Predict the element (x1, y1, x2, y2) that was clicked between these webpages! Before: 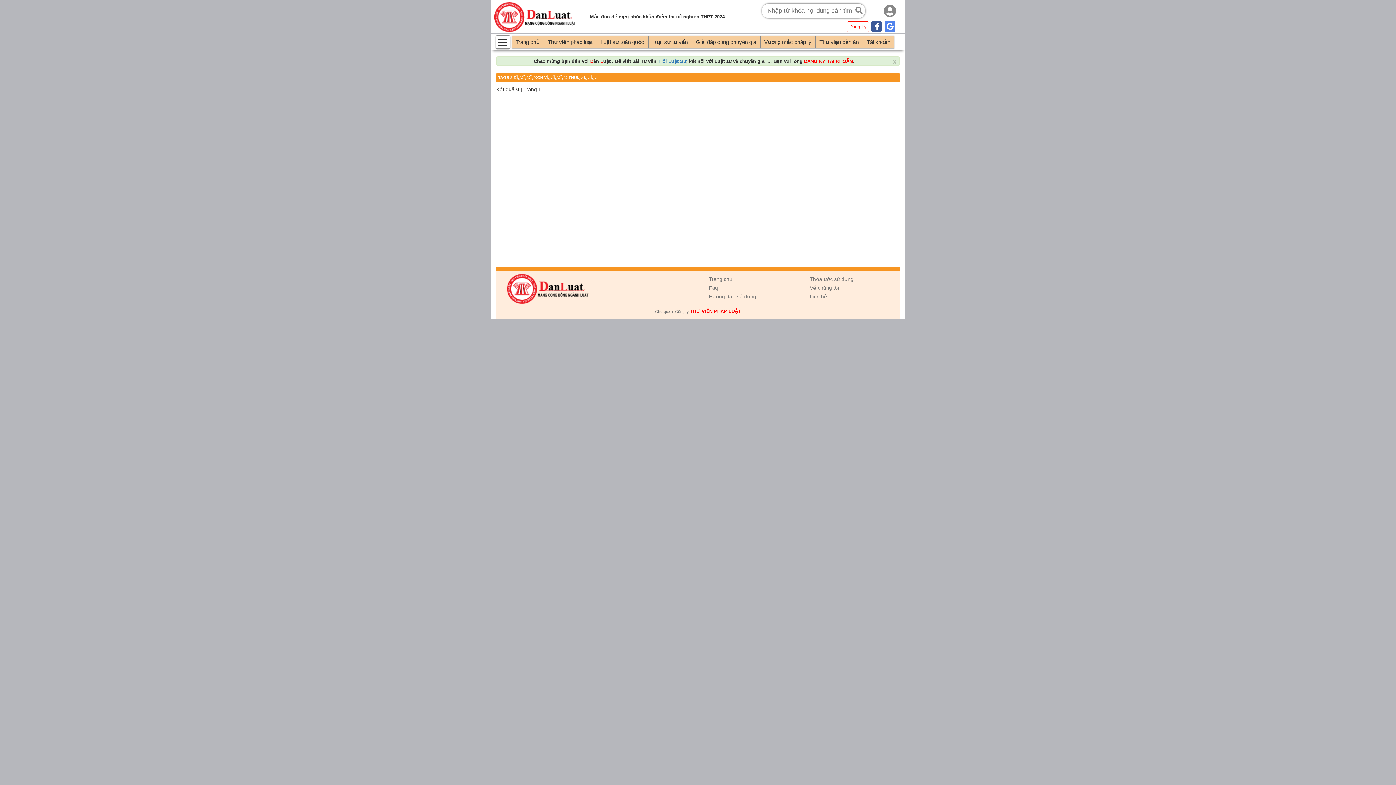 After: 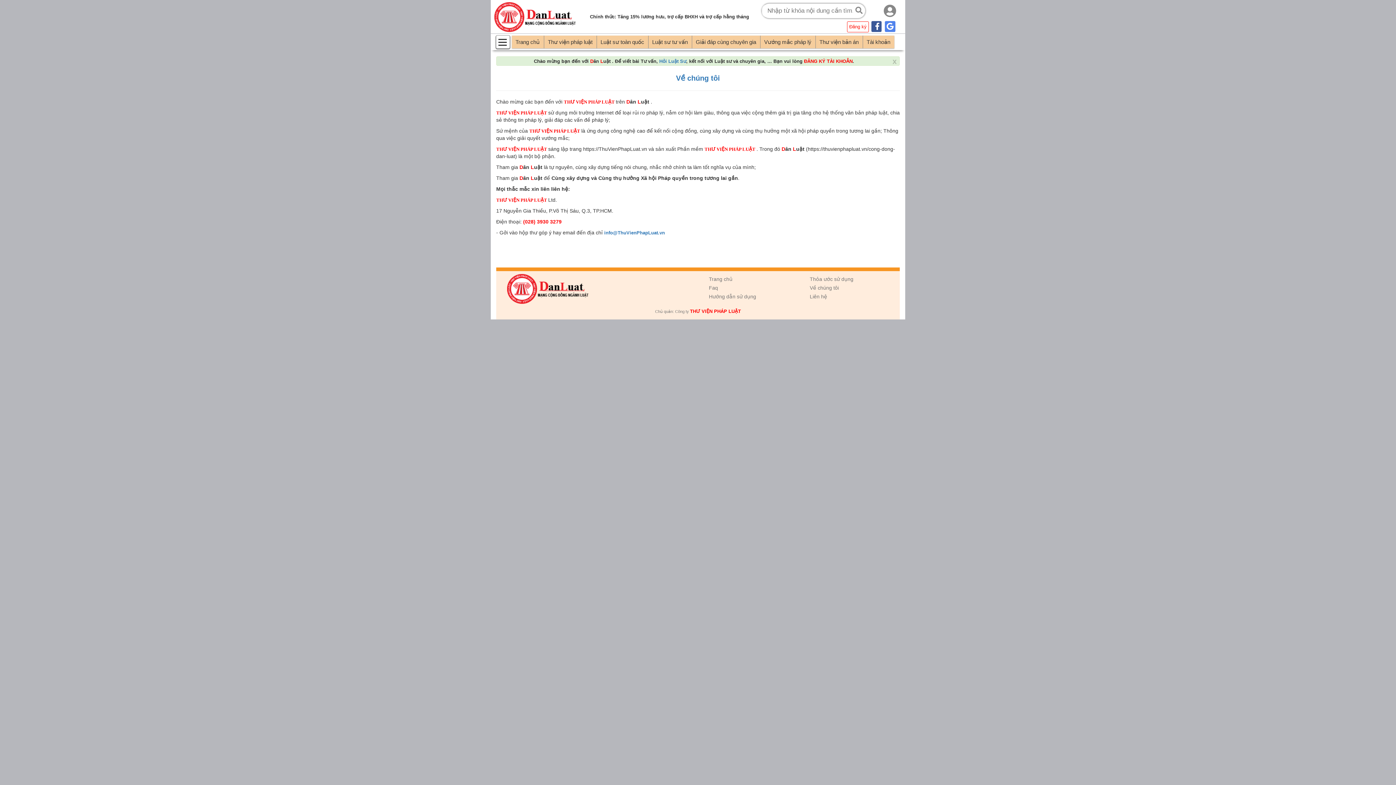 Action: label: Về chúng tôi bbox: (810, 285, 839, 290)